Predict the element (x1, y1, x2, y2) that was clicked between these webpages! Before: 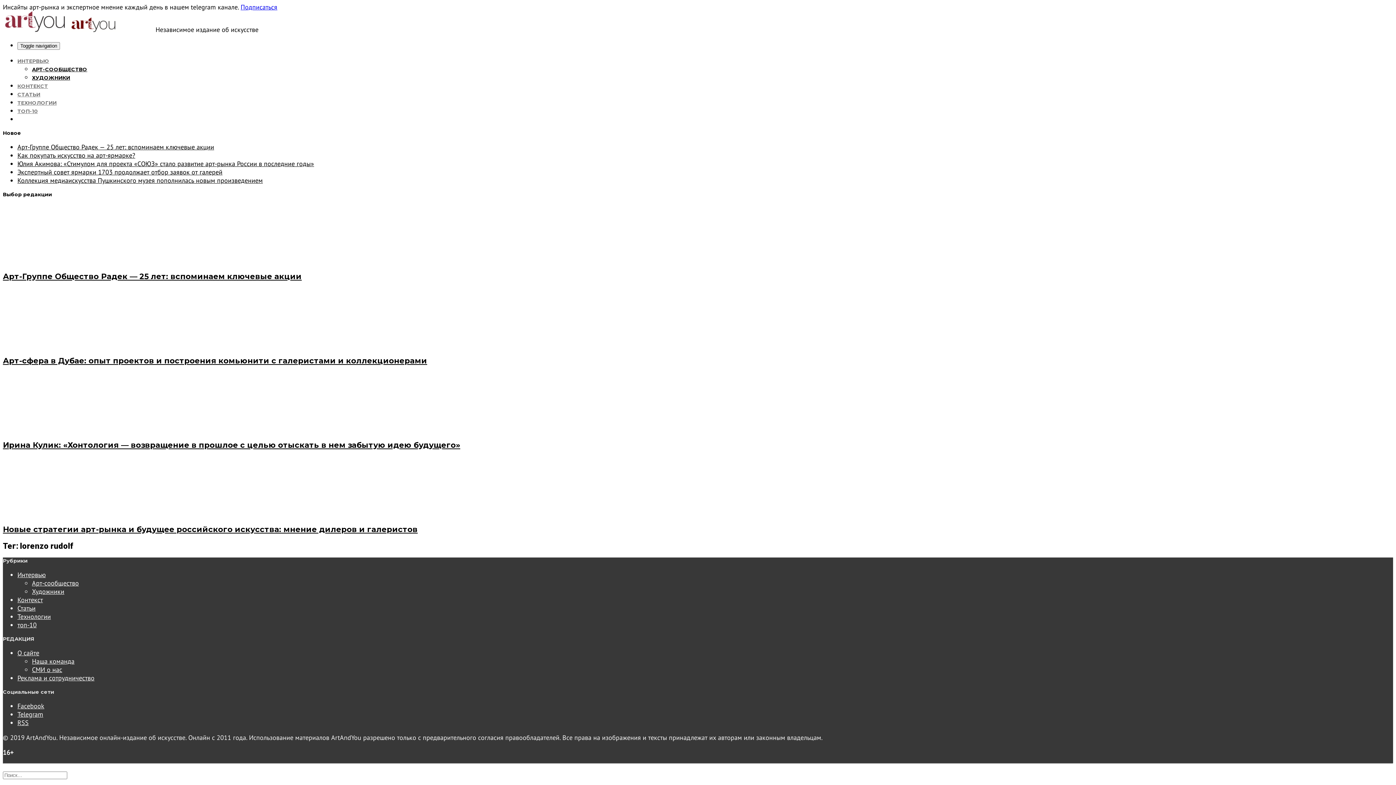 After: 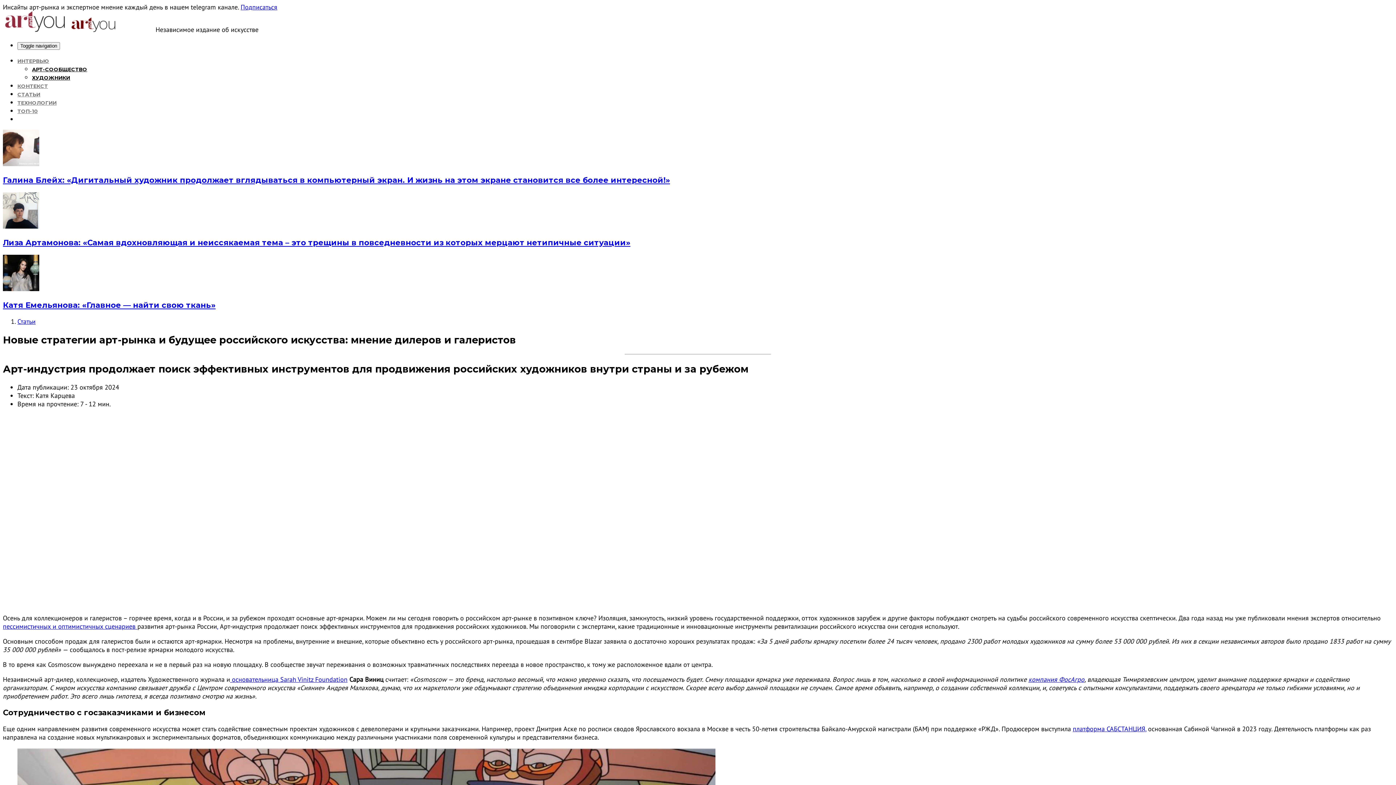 Action: label: Новые стратегии арт-рынка и будущее российского искусства: мнение дилеров и галеристов bbox: (2, 525, 417, 534)